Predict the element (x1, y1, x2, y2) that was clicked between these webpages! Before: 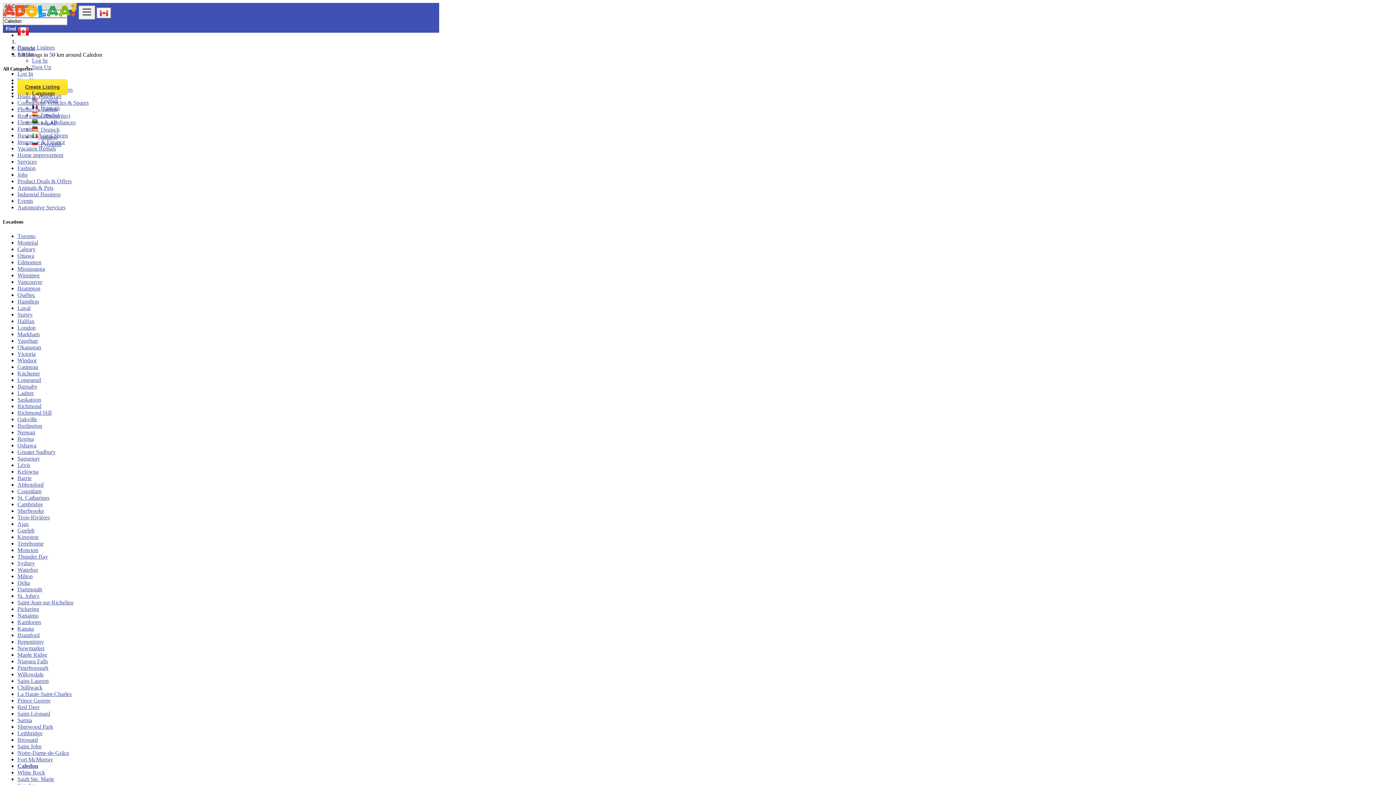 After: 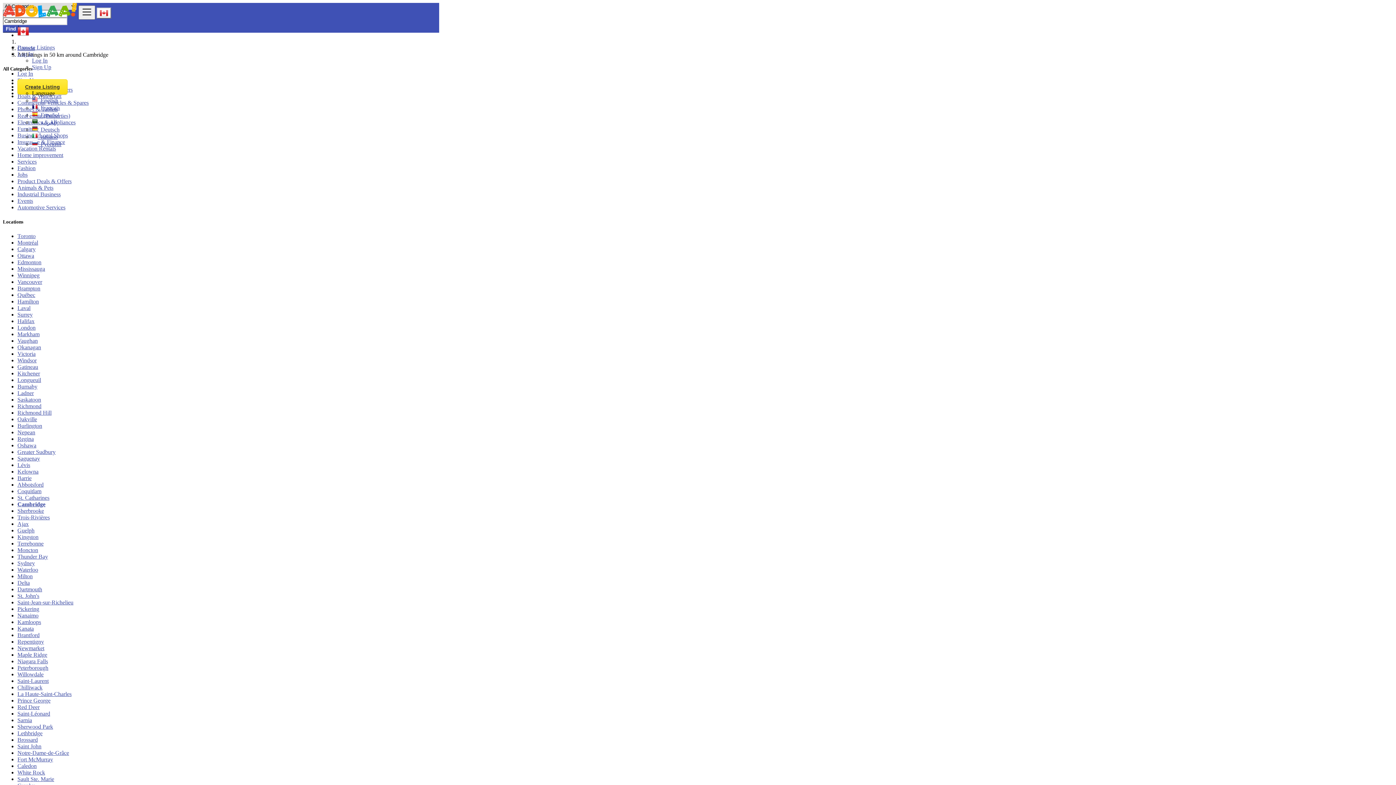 Action: bbox: (17, 501, 42, 507) label: Cambridge